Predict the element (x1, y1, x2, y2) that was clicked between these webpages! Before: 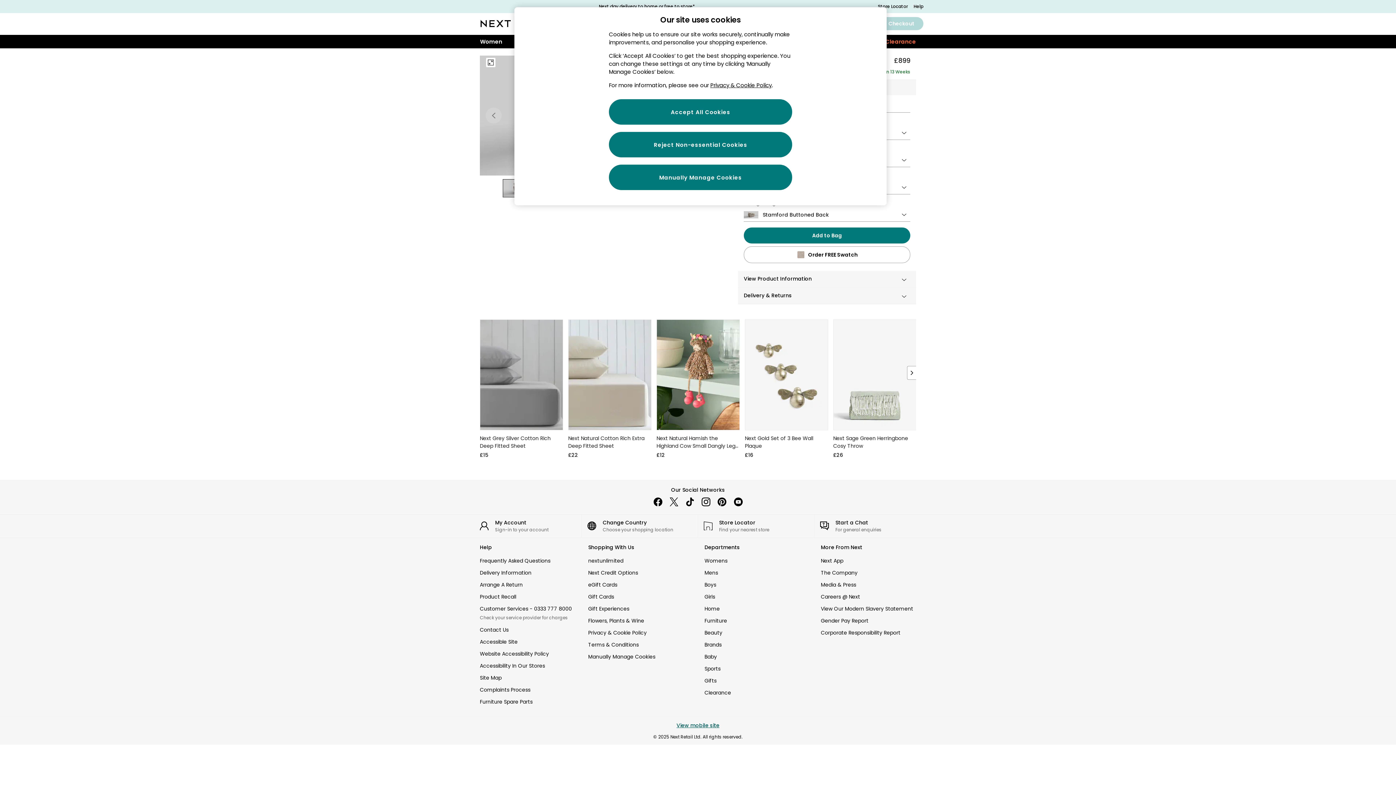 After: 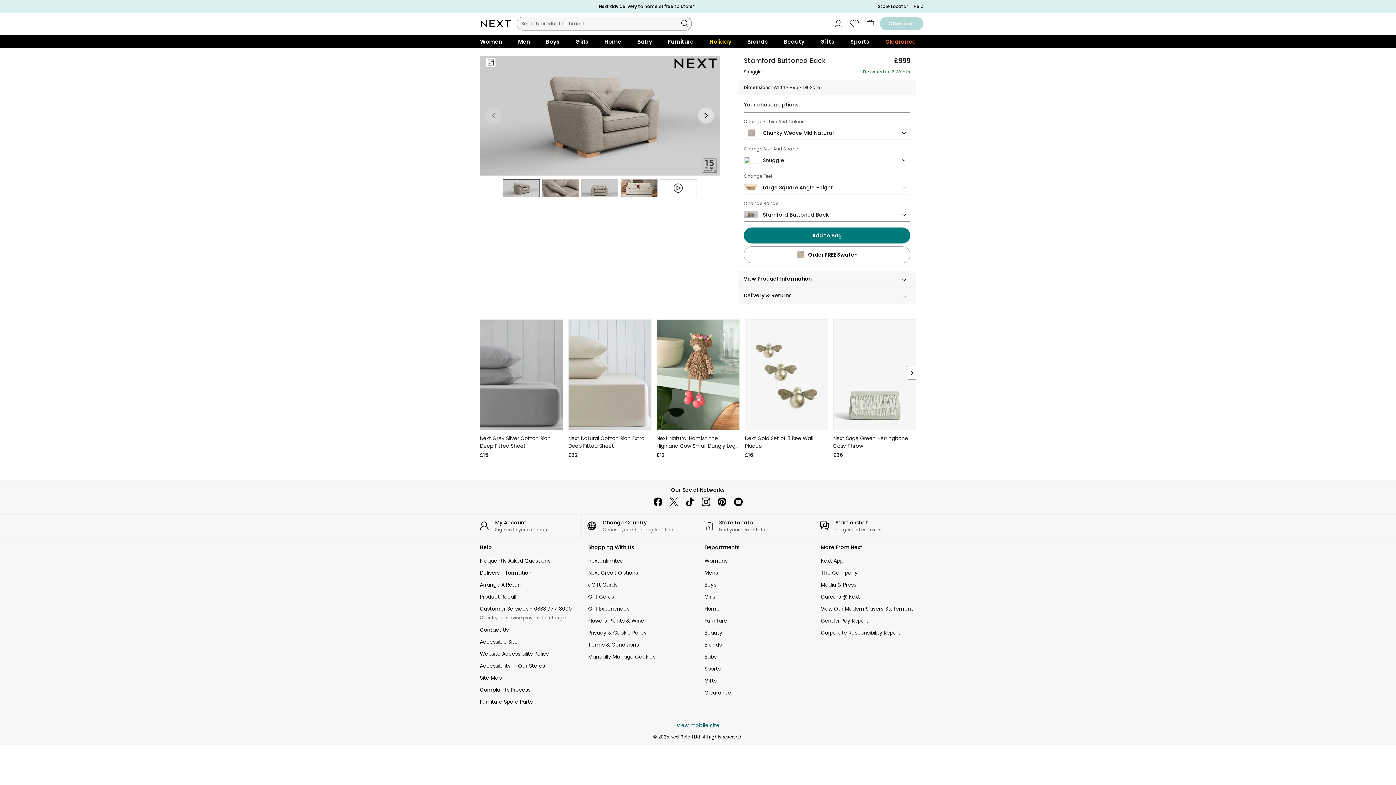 Action: bbox: (650, 494, 666, 510) label: facebook